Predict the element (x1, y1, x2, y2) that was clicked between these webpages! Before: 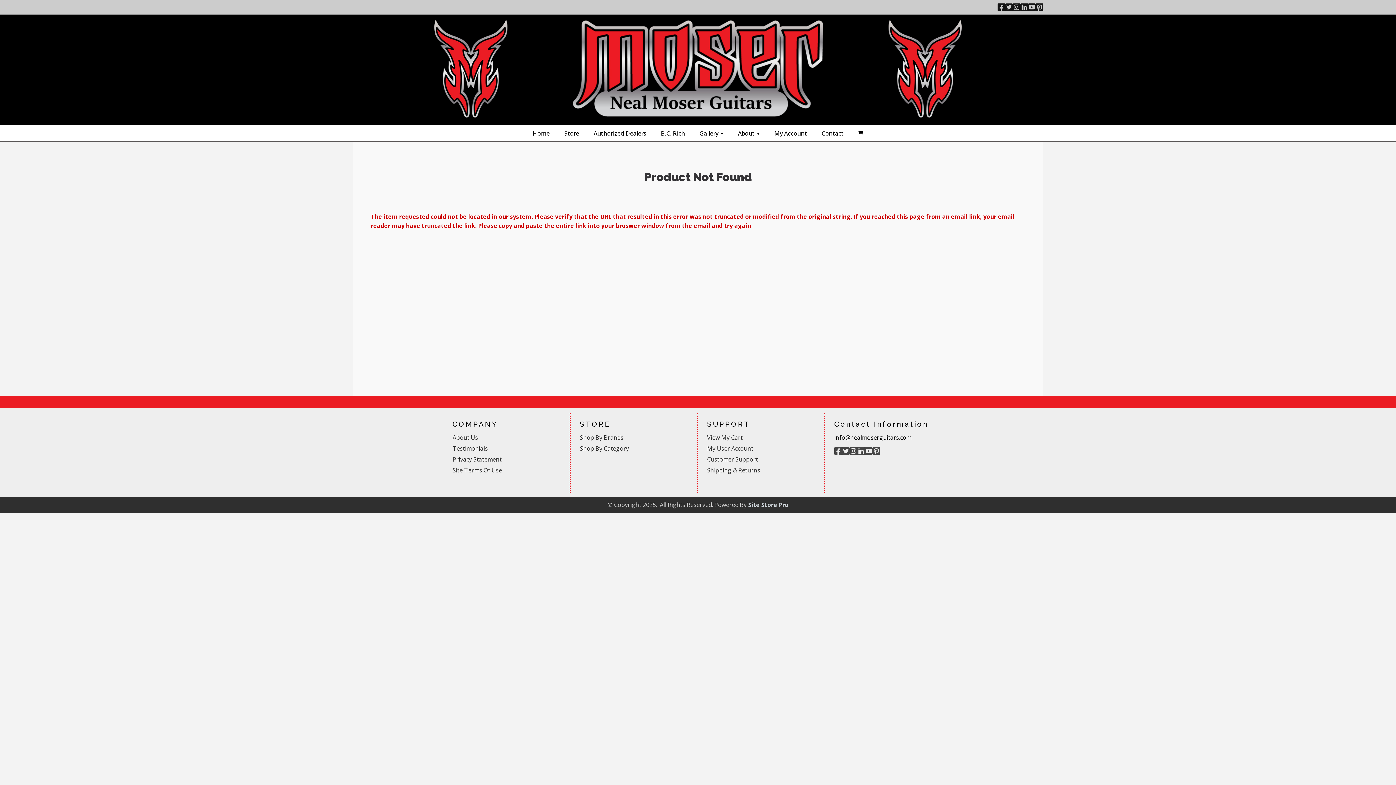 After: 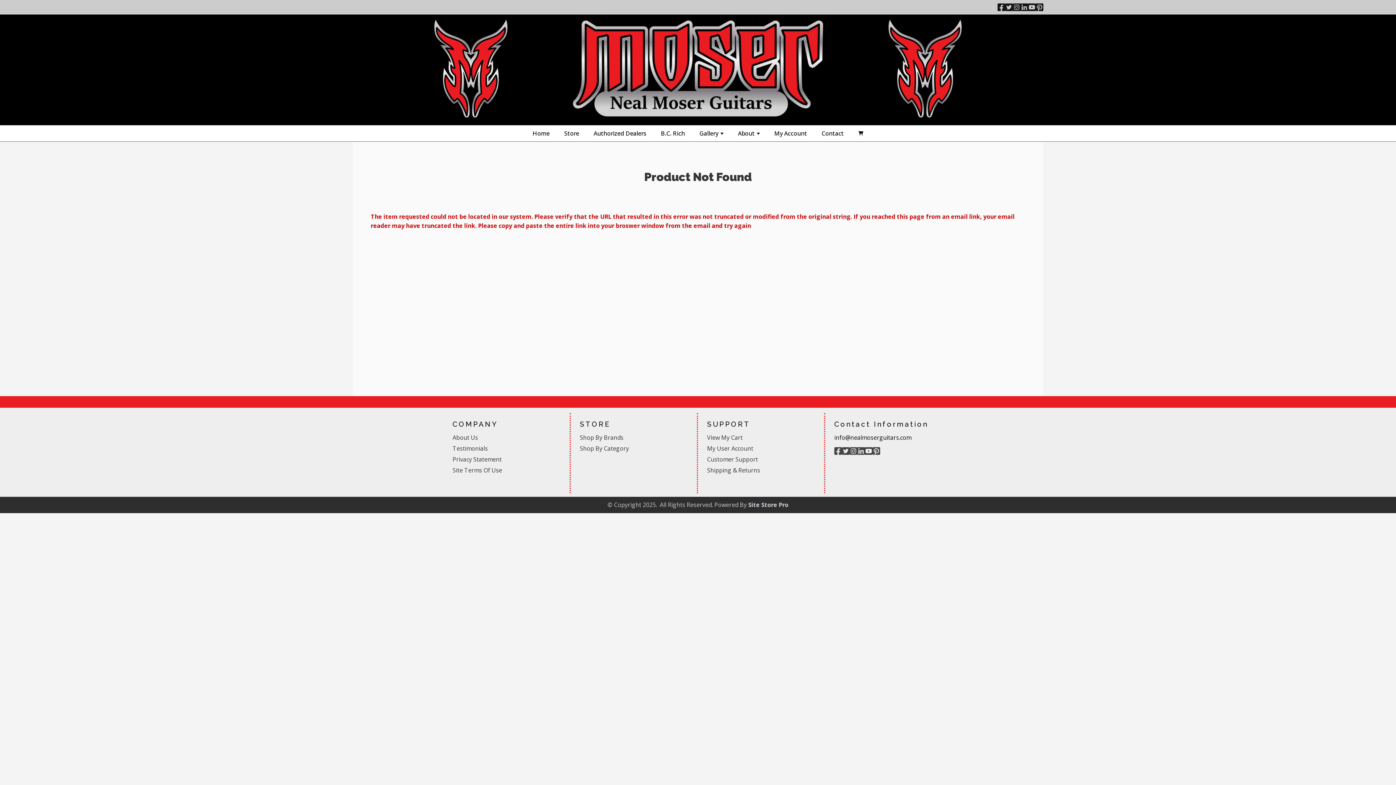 Action: bbox: (849, 444, 857, 458) label: Instagram